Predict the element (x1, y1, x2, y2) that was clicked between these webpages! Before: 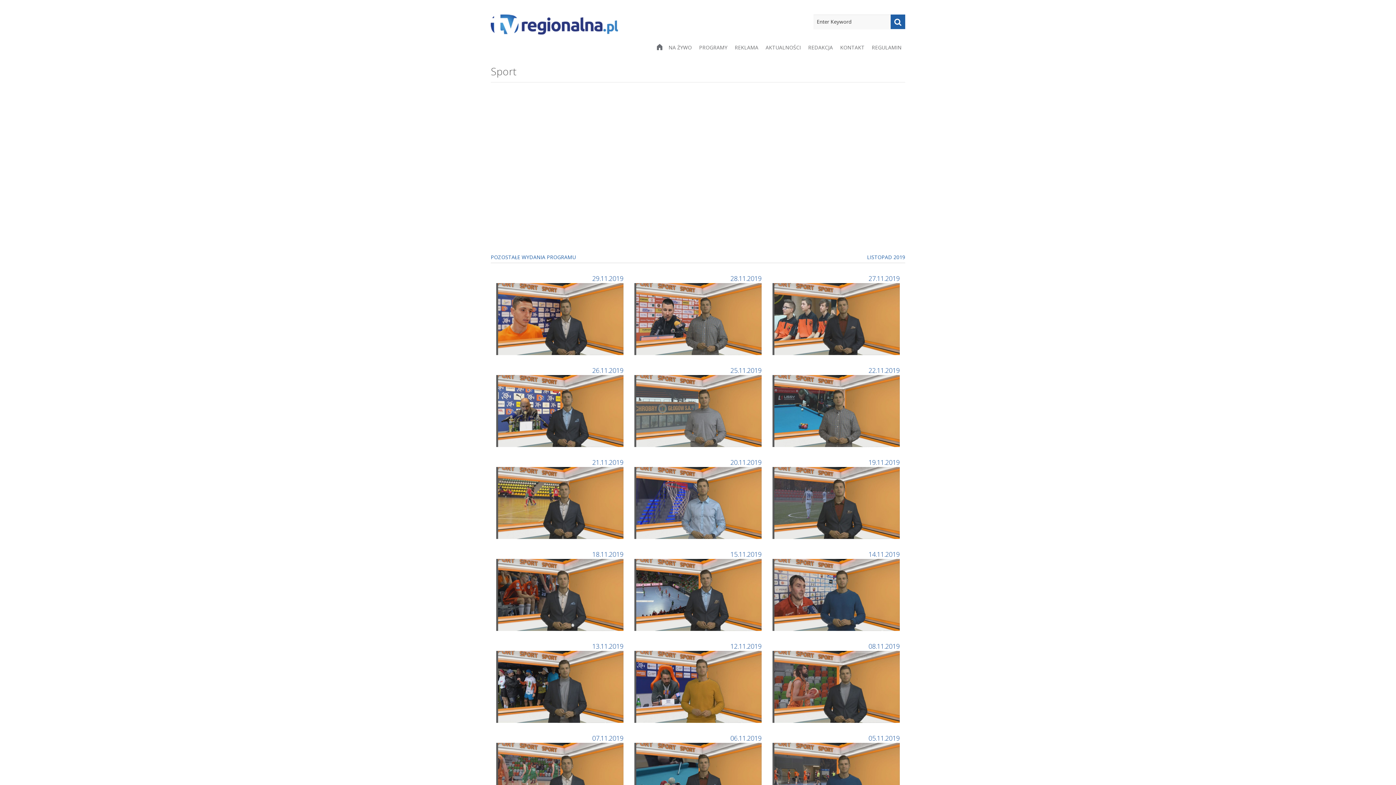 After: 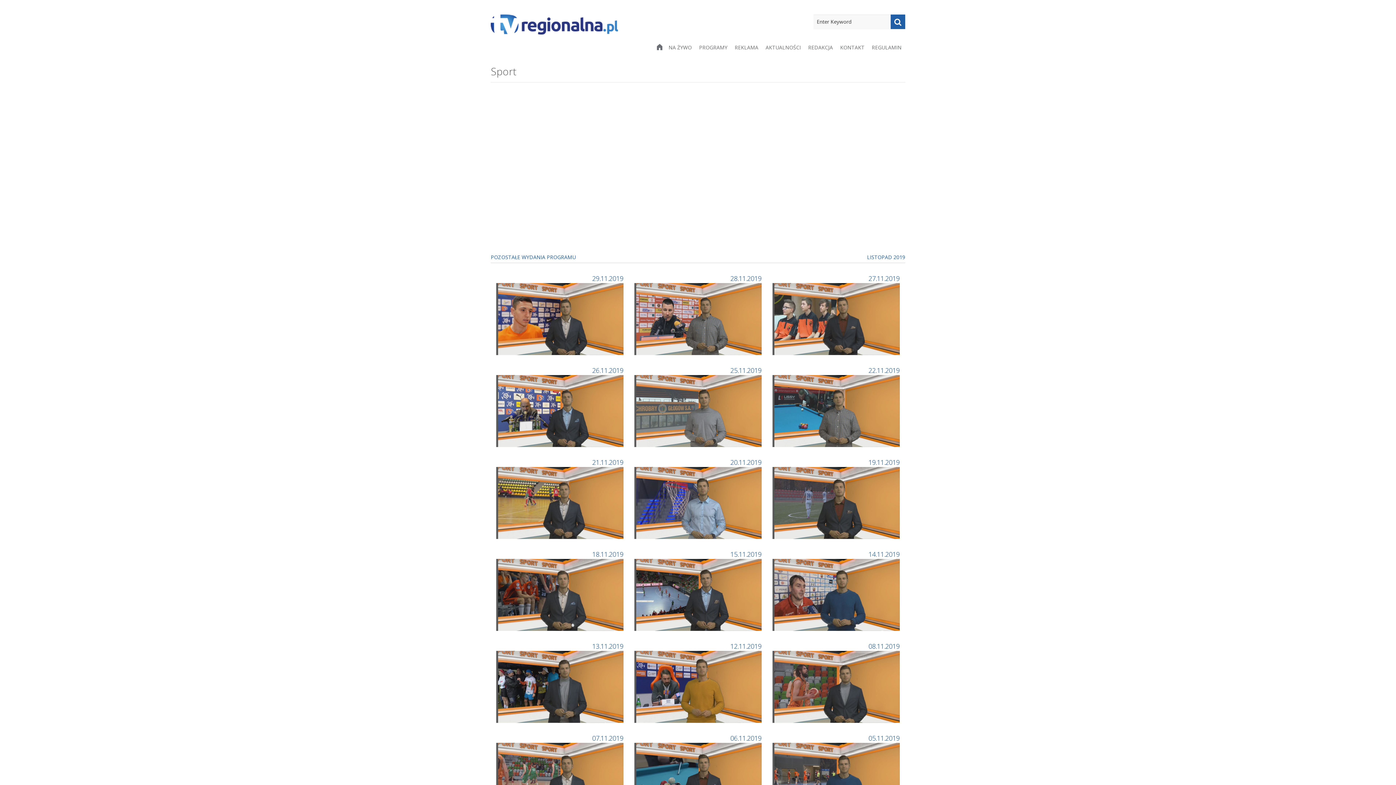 Action: bbox: (592, 366, 623, 374) label: 26.11.2019